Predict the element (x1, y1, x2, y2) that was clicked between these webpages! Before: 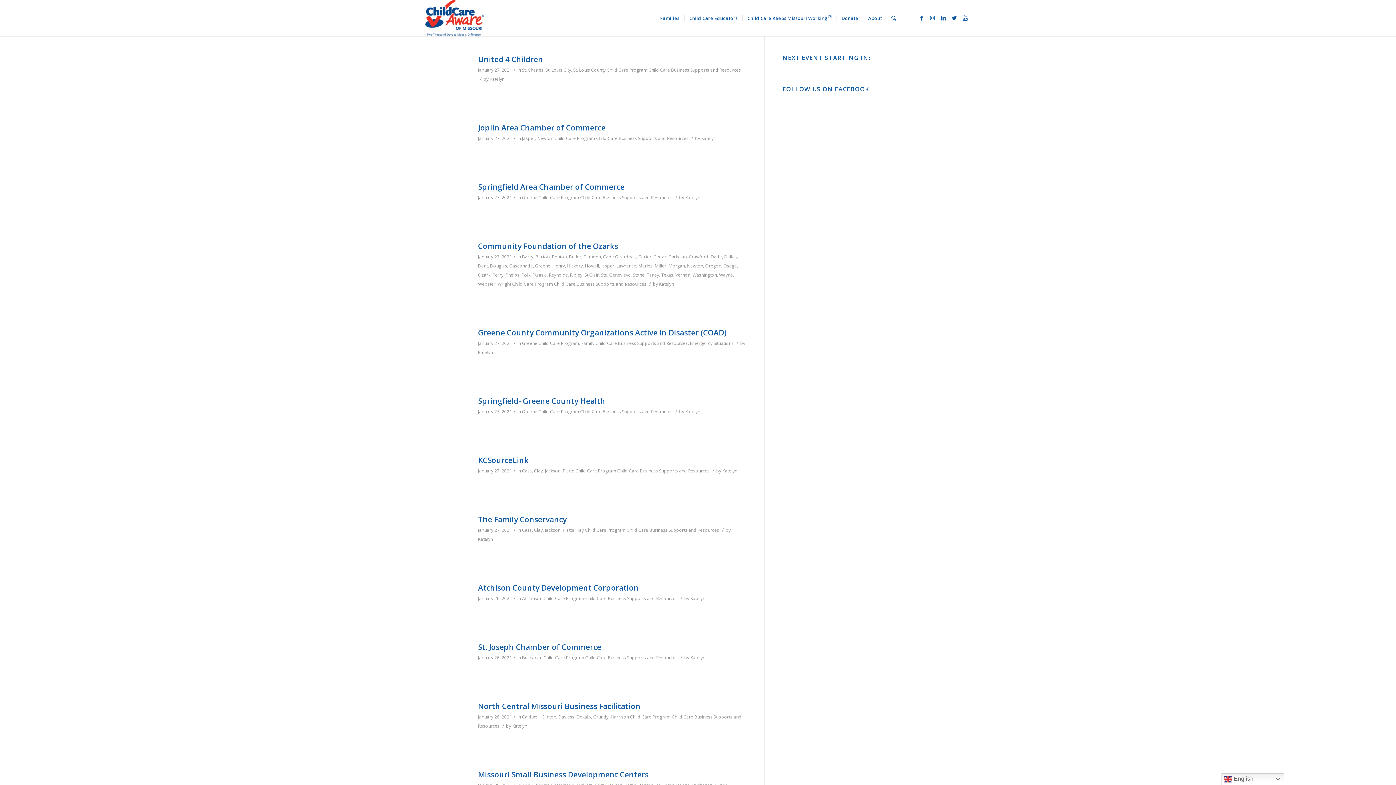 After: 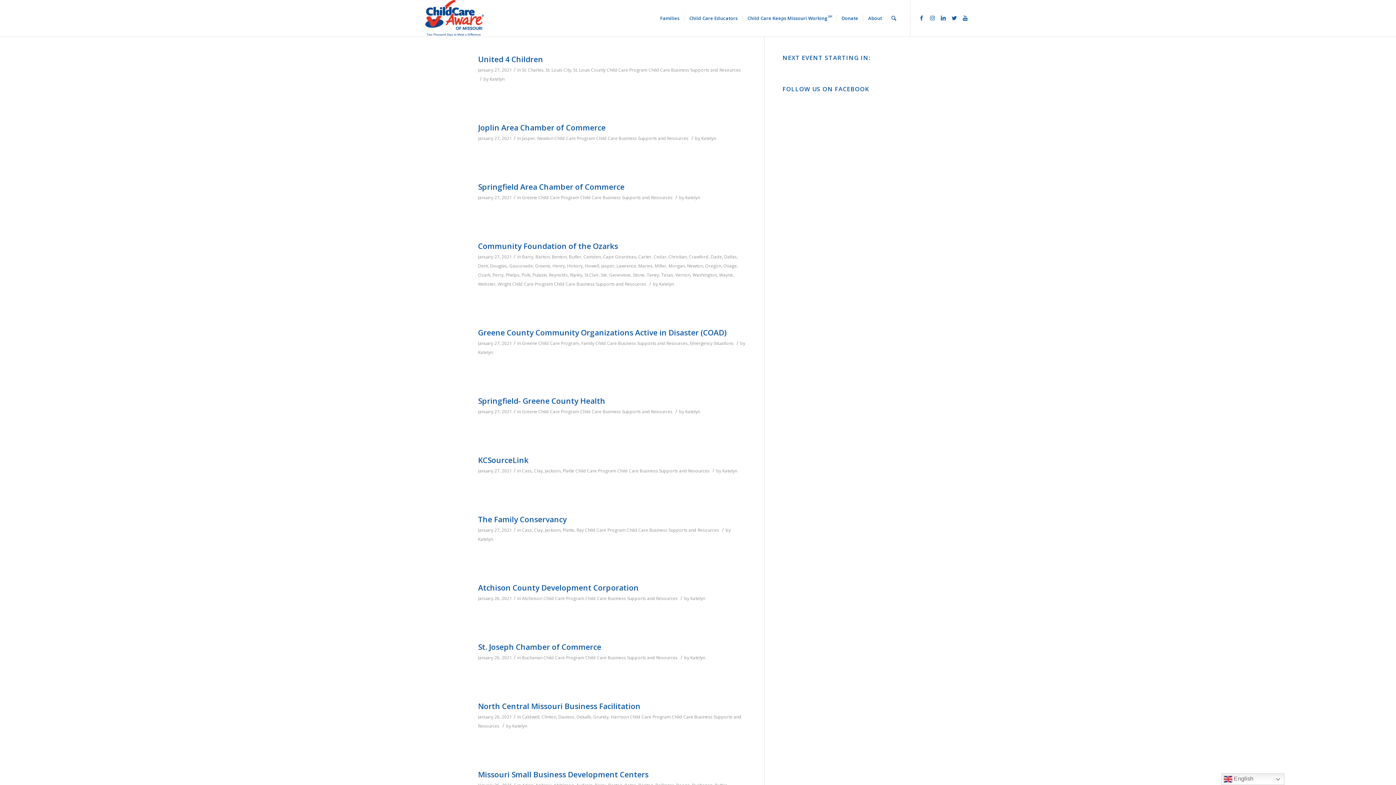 Action: bbox: (580, 194, 672, 200) label: Child Care Business Supports and Resources